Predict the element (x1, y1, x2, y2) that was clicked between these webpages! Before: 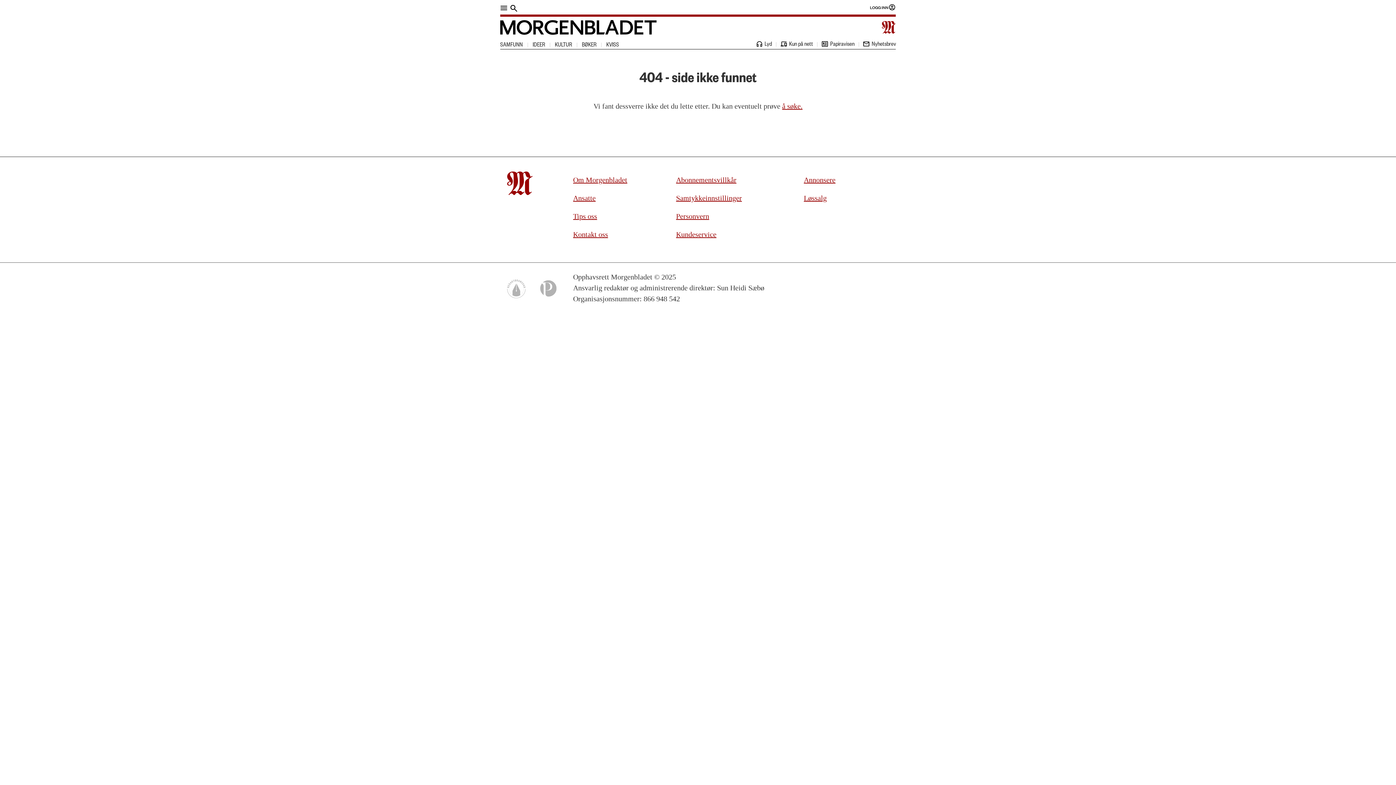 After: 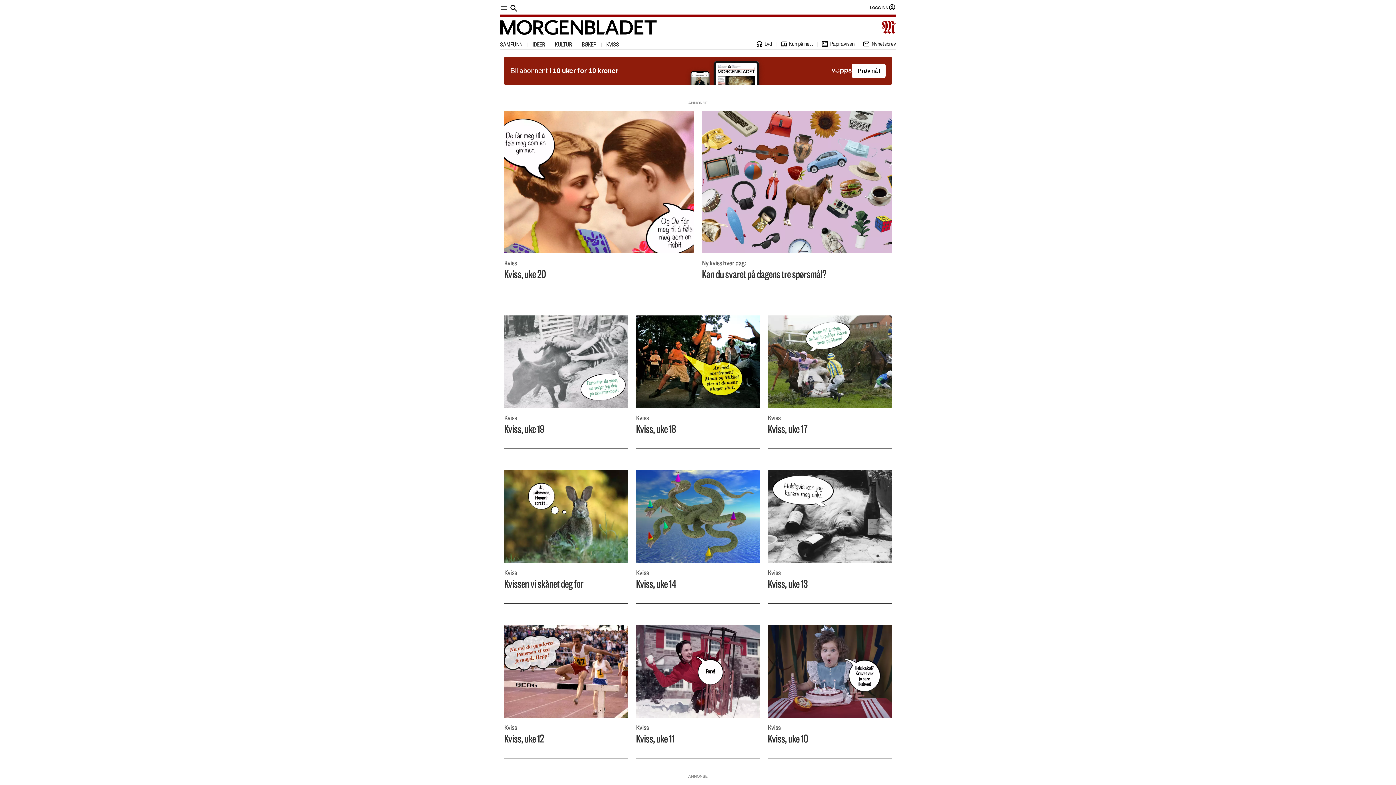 Action: bbox: (606, 42, 619, 48) label: KVISS